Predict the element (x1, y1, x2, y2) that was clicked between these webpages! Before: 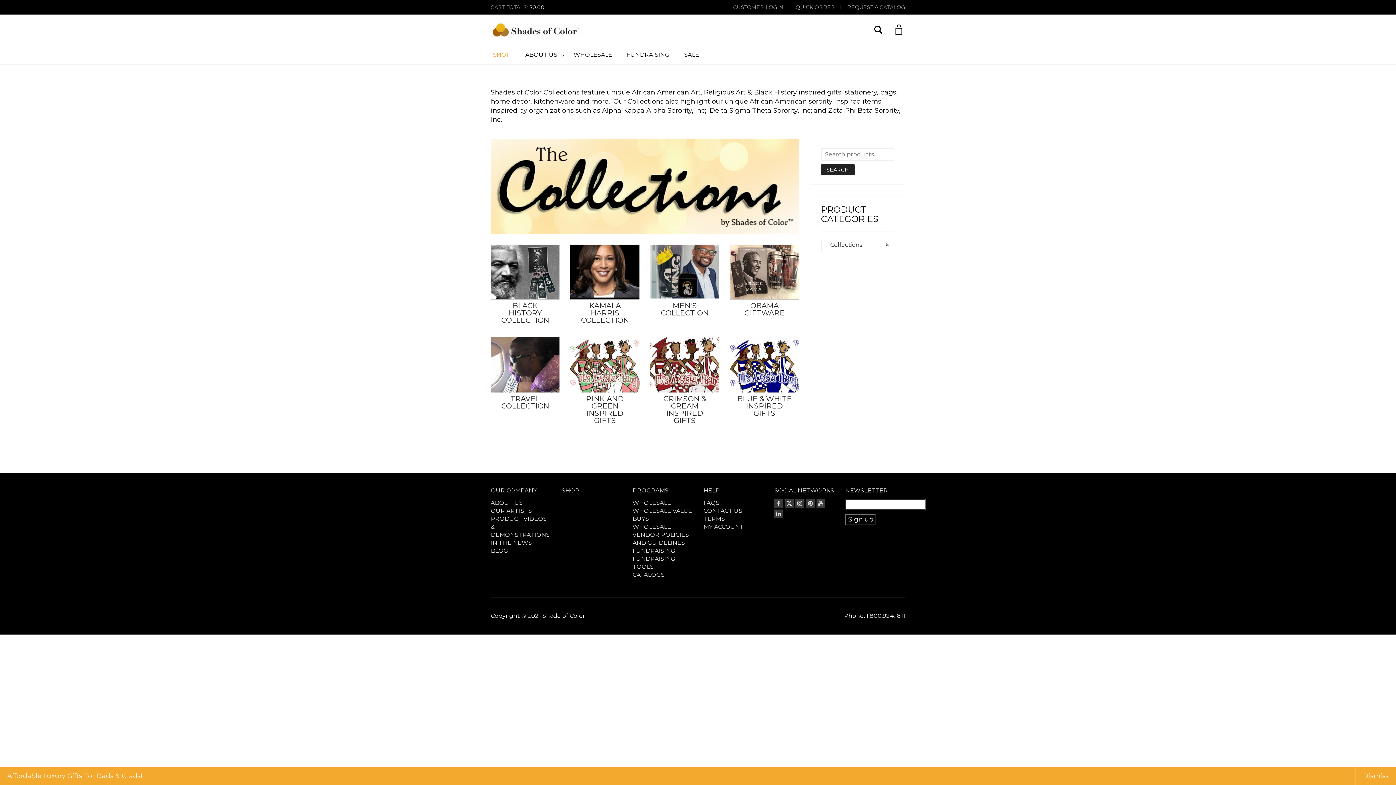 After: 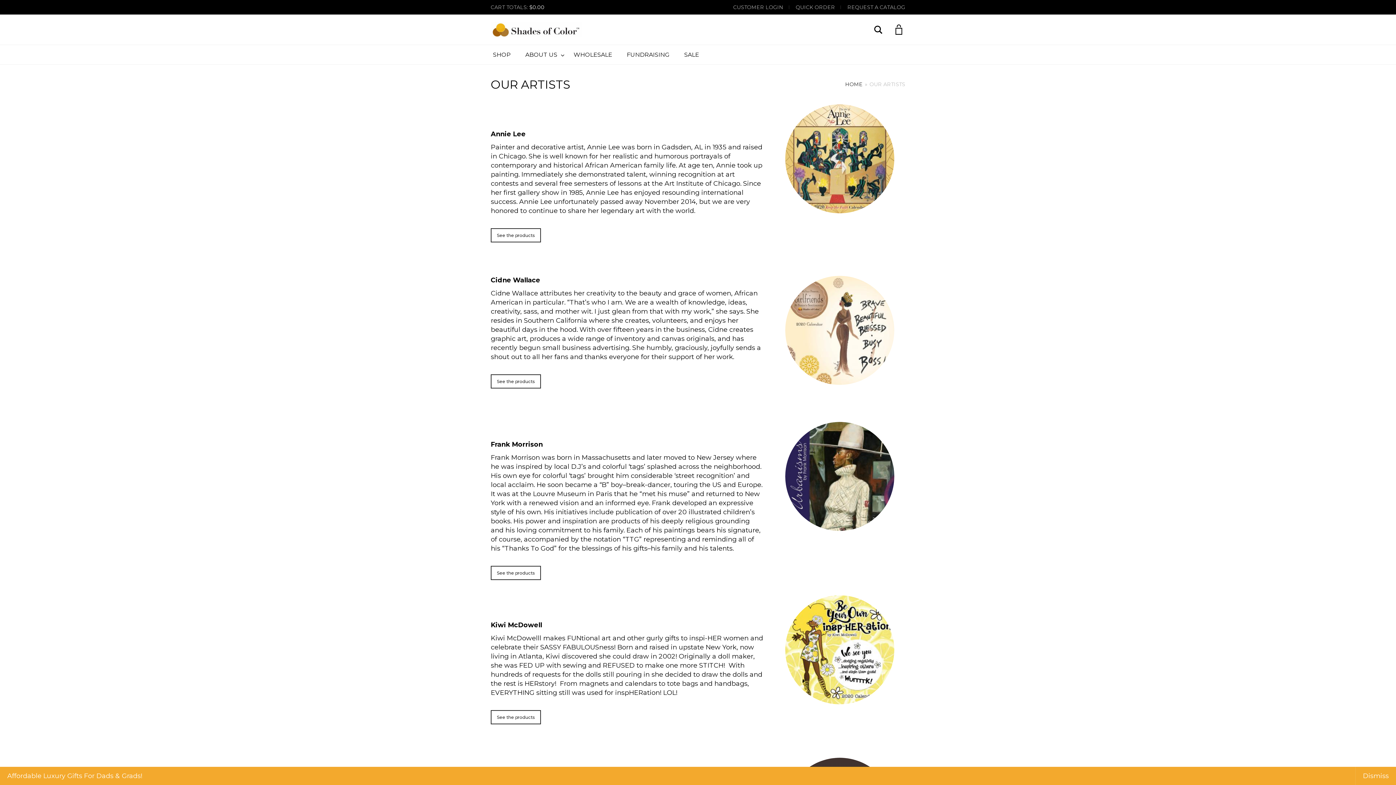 Action: bbox: (490, 507, 532, 514) label: OUR ARTISTS